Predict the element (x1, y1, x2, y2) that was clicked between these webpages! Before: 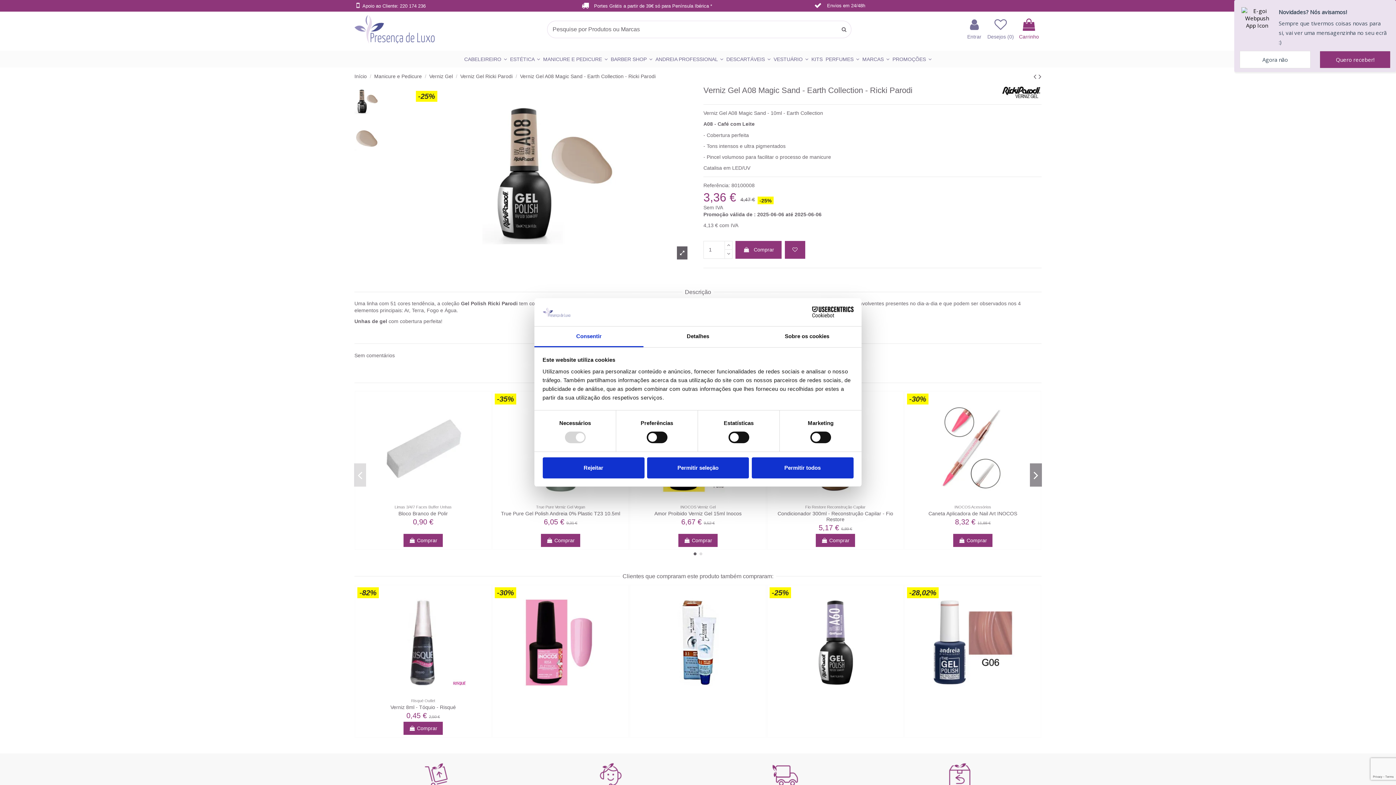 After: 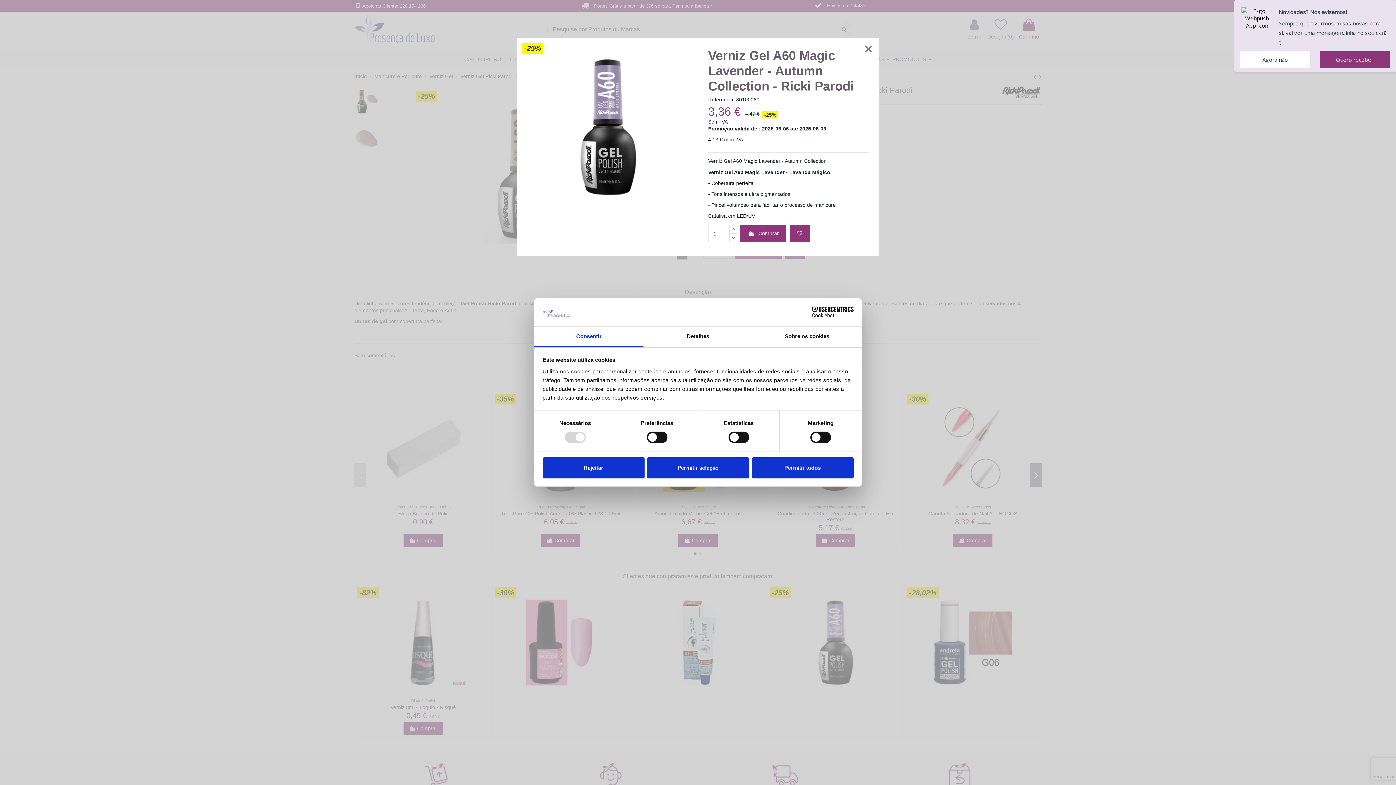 Action: bbox: (835, 691, 845, 701)